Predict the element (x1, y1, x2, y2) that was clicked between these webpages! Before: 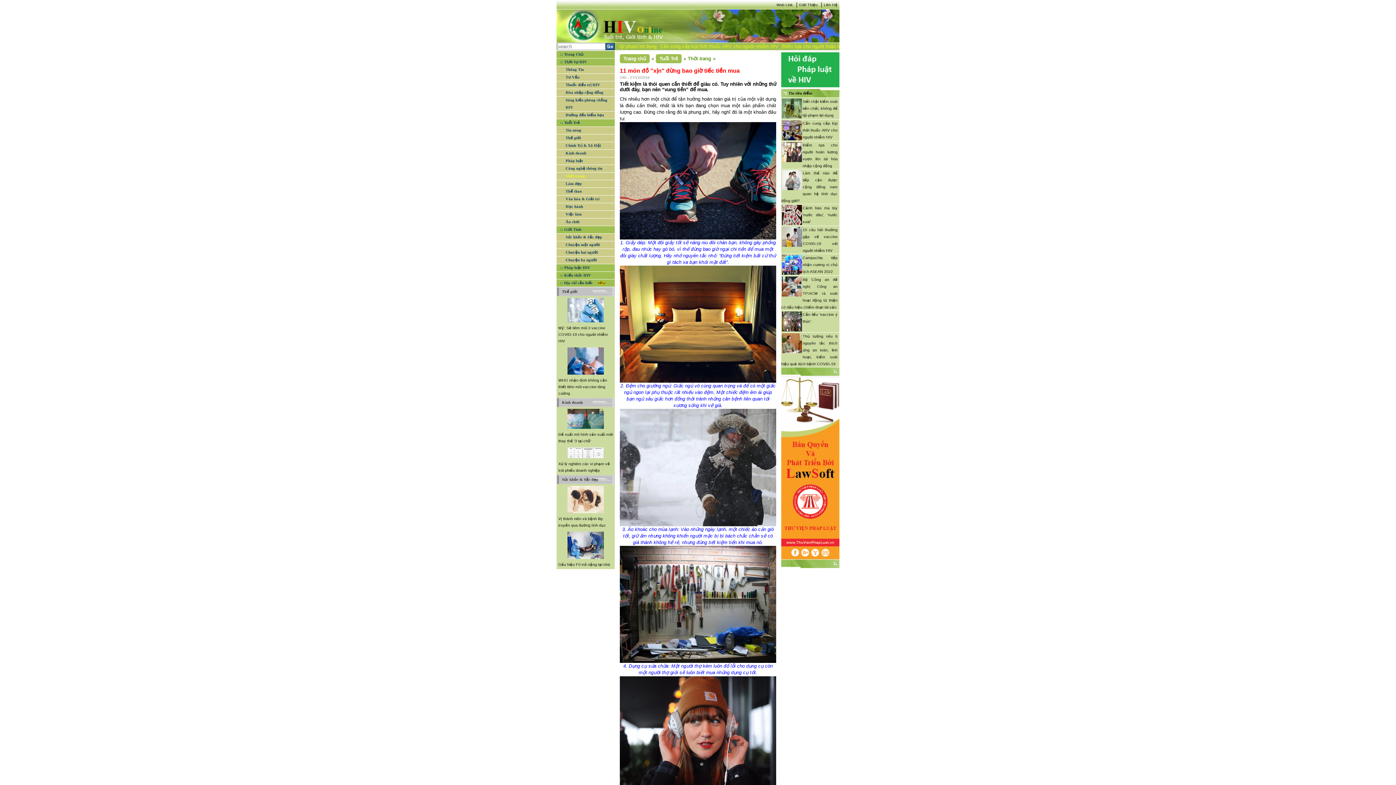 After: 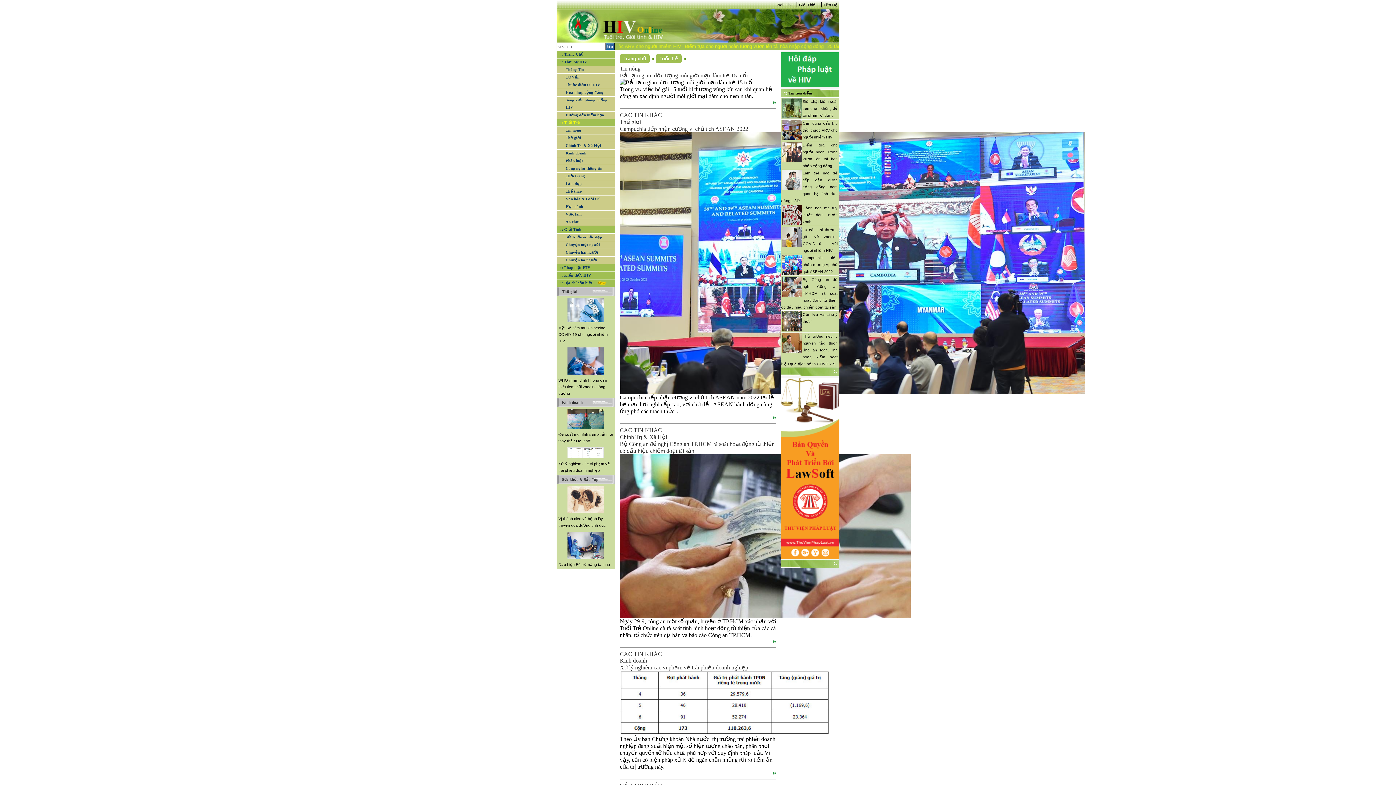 Action: bbox: (556, 119, 614, 126) label: :: Tuổi Trẻ